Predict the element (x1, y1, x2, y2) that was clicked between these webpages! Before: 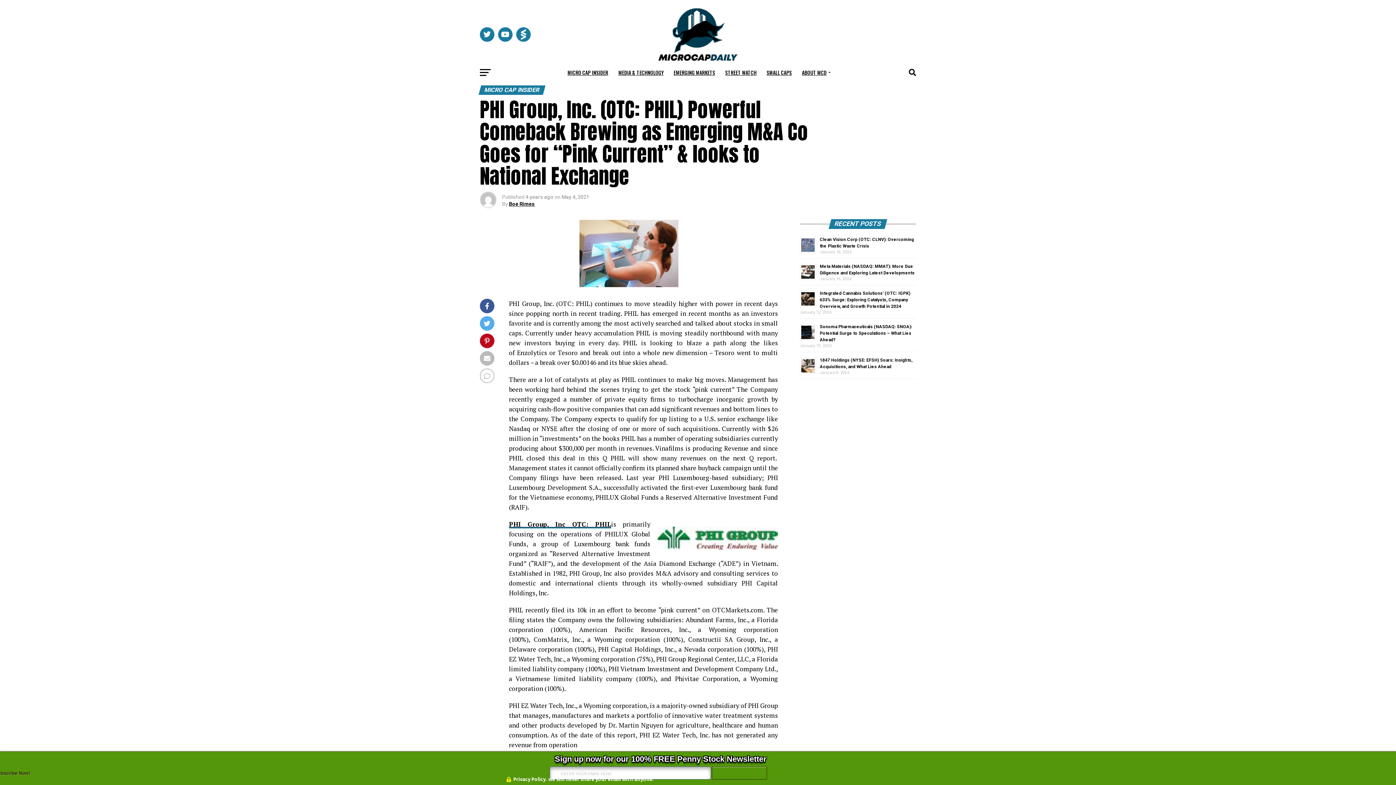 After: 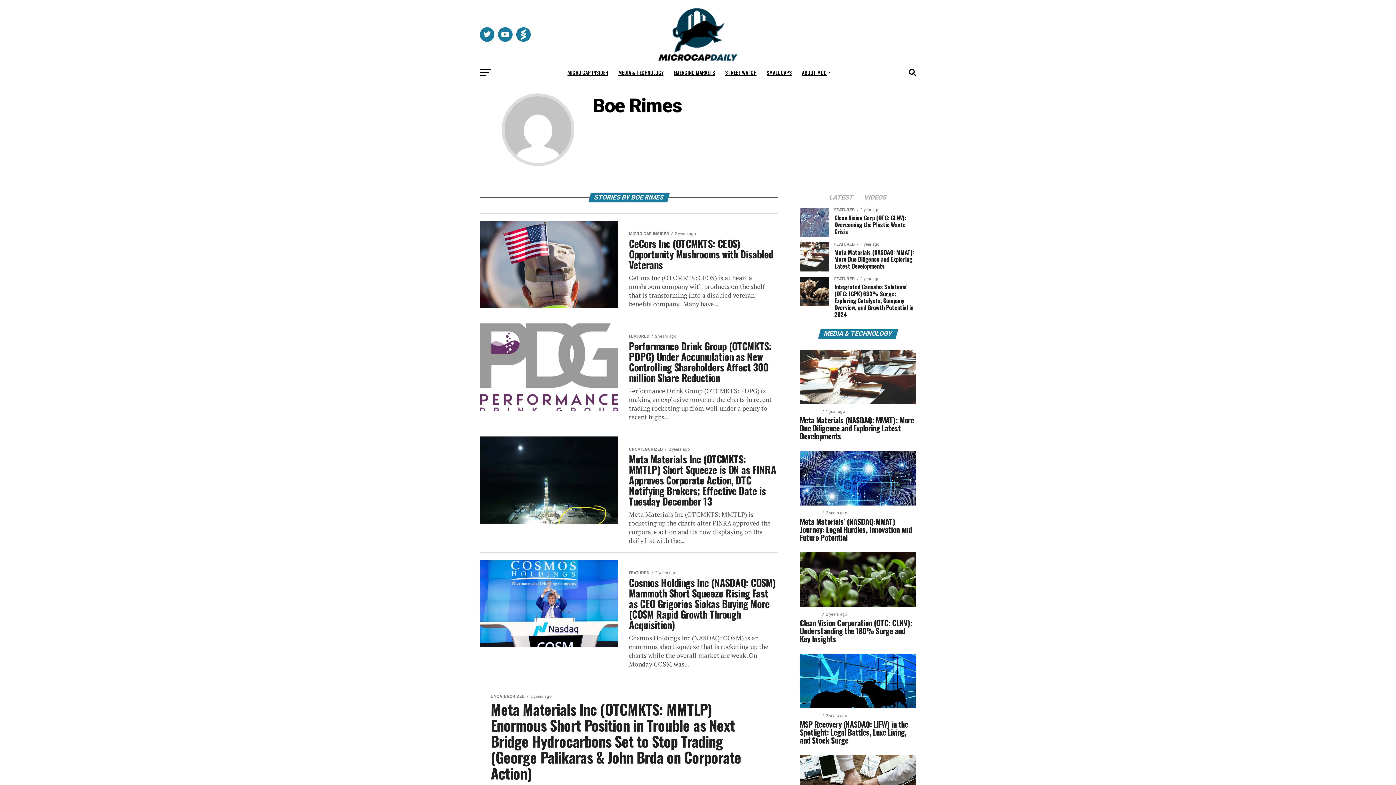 Action: label: Boe Rimes bbox: (509, 201, 534, 206)